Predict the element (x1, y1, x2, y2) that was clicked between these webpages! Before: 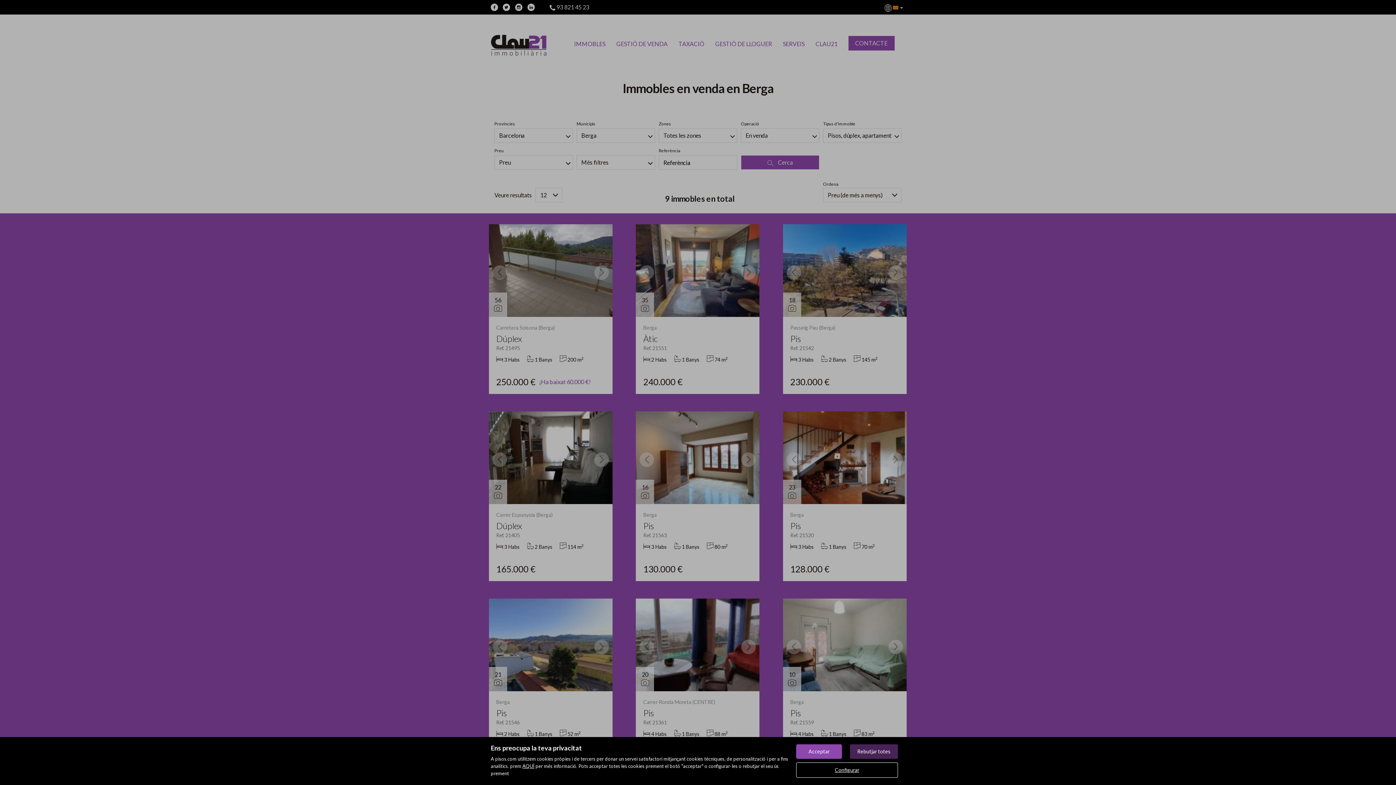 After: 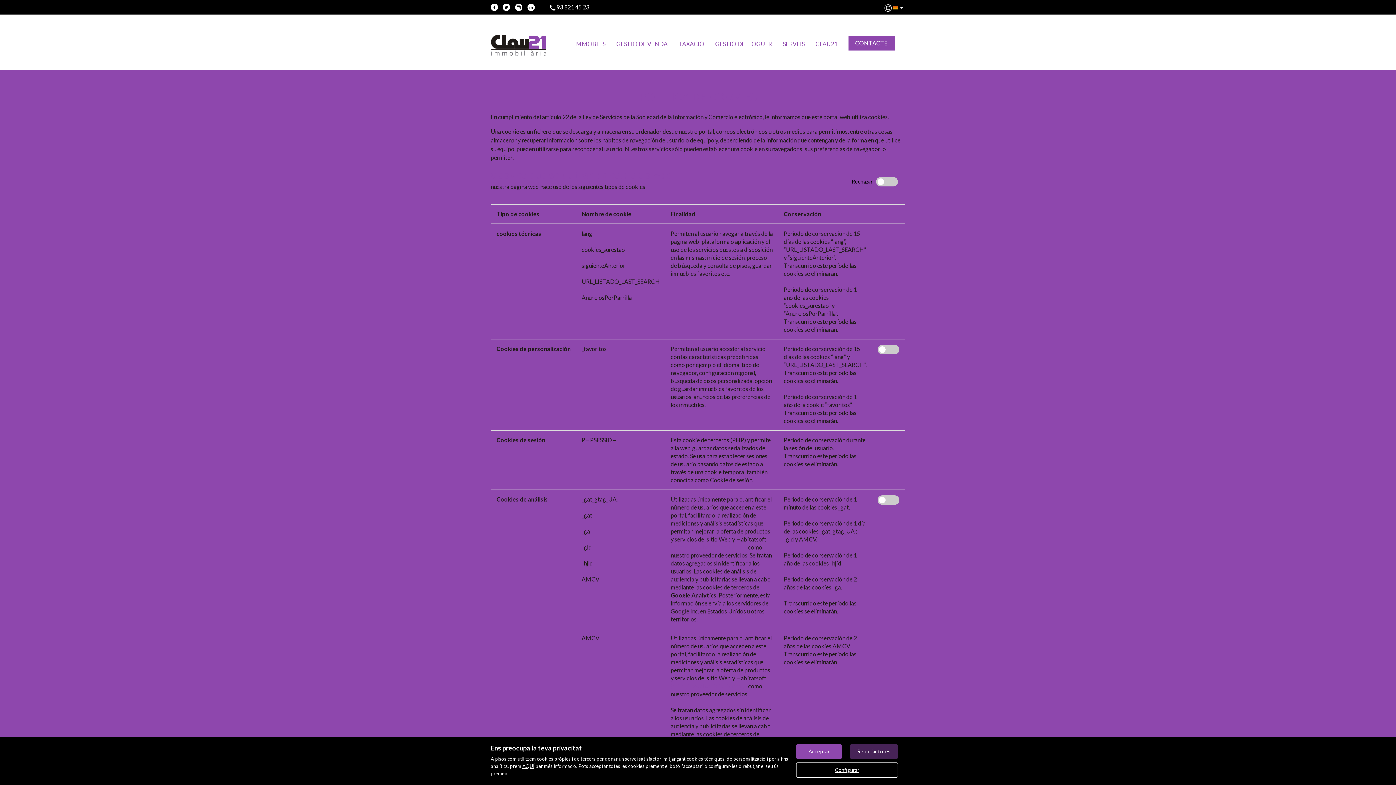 Action: bbox: (522, 763, 534, 769) label: AQUÍ